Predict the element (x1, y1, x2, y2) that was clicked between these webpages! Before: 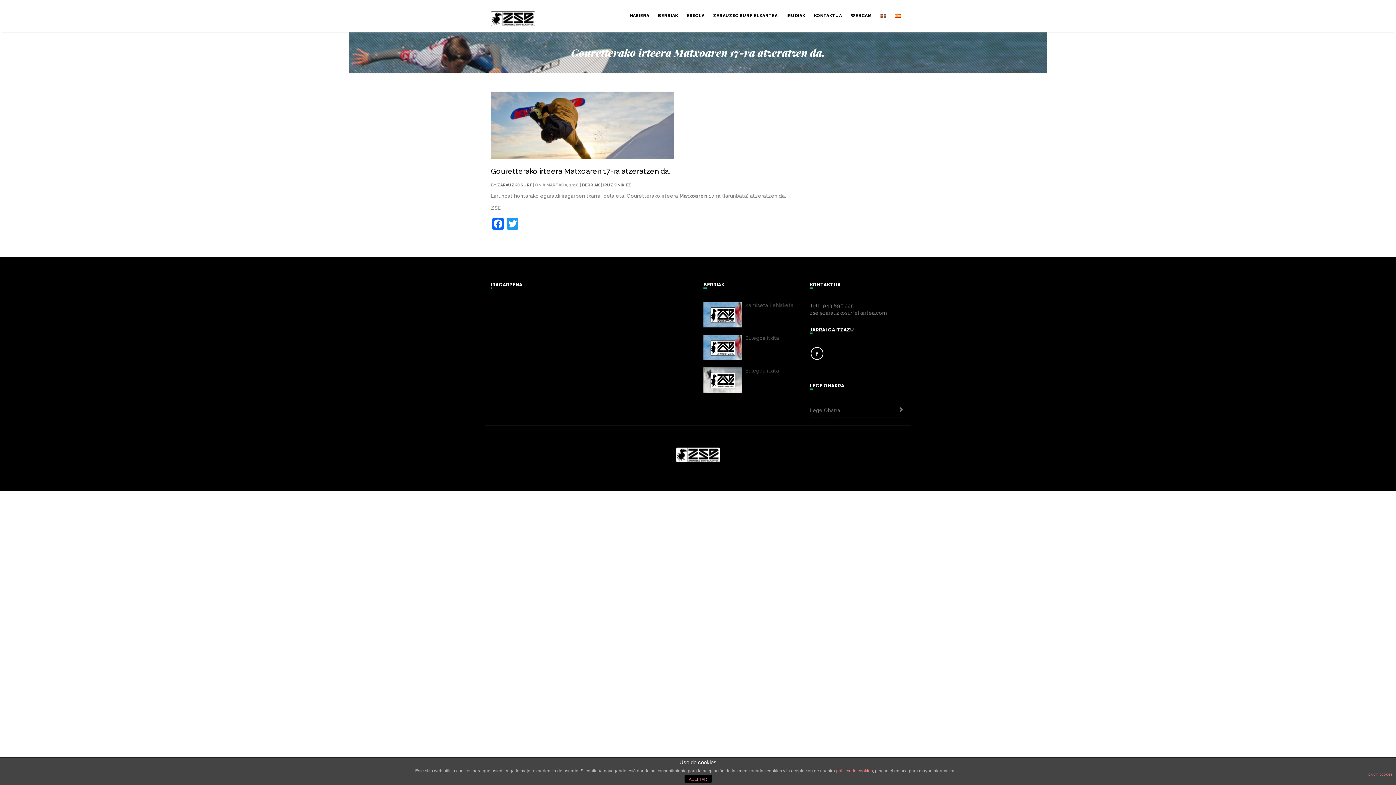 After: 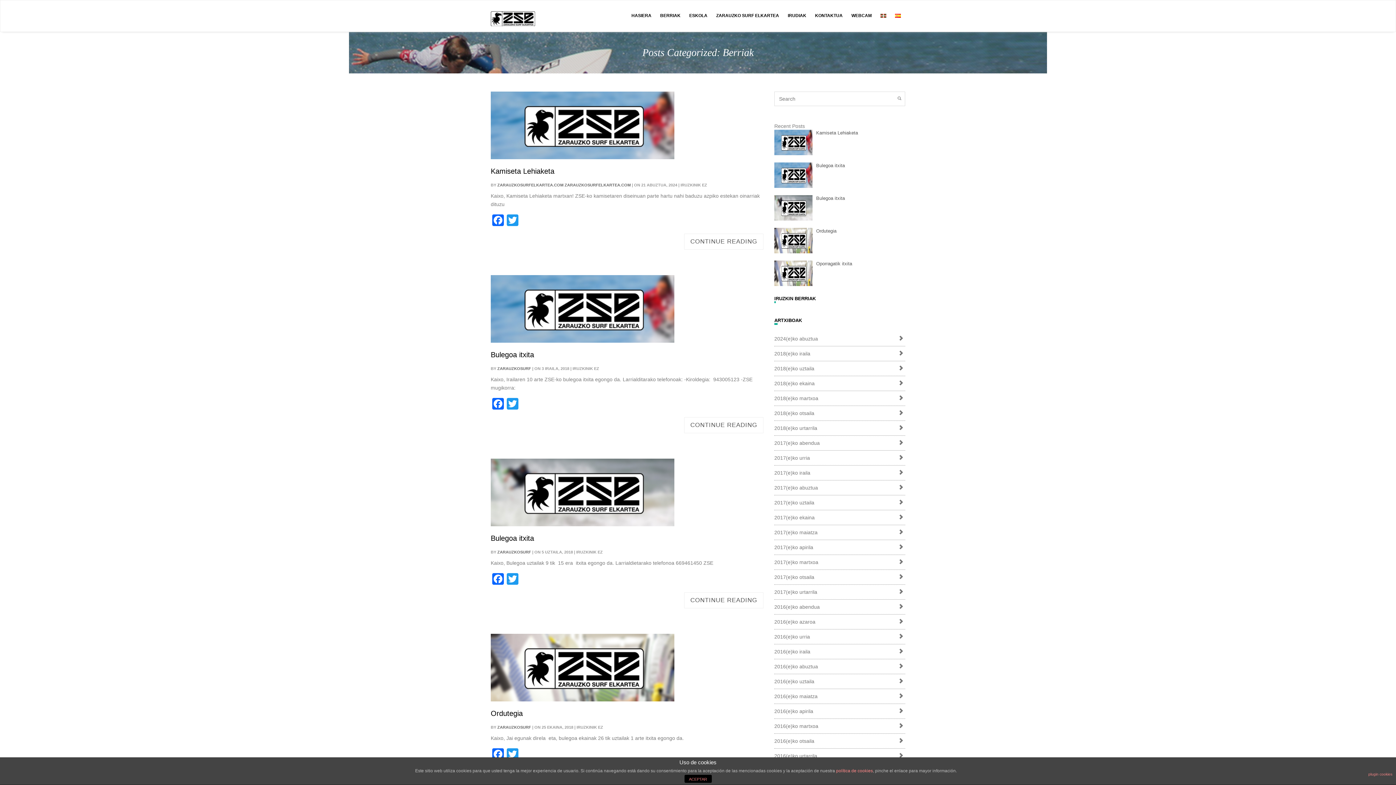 Action: label: BERRIAK bbox: (582, 182, 600, 187)